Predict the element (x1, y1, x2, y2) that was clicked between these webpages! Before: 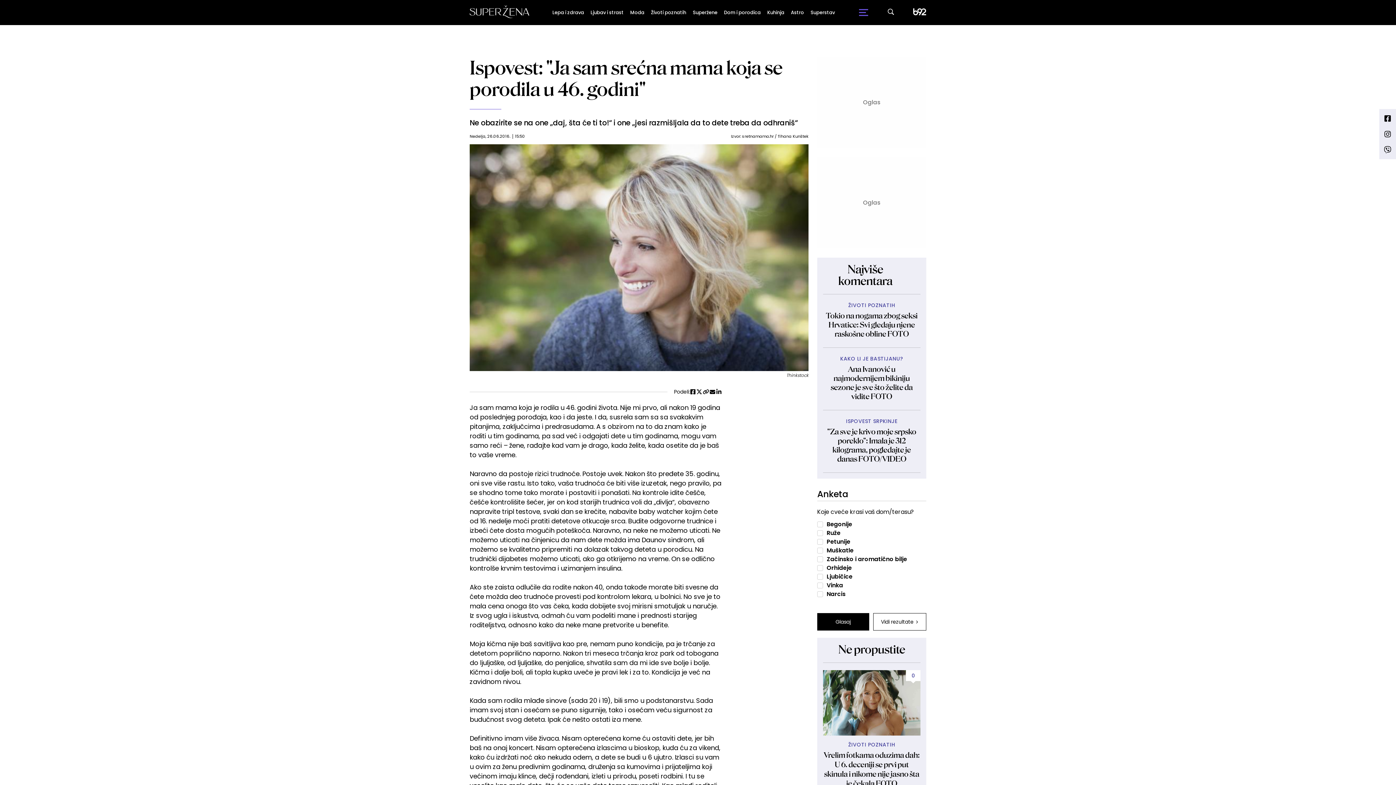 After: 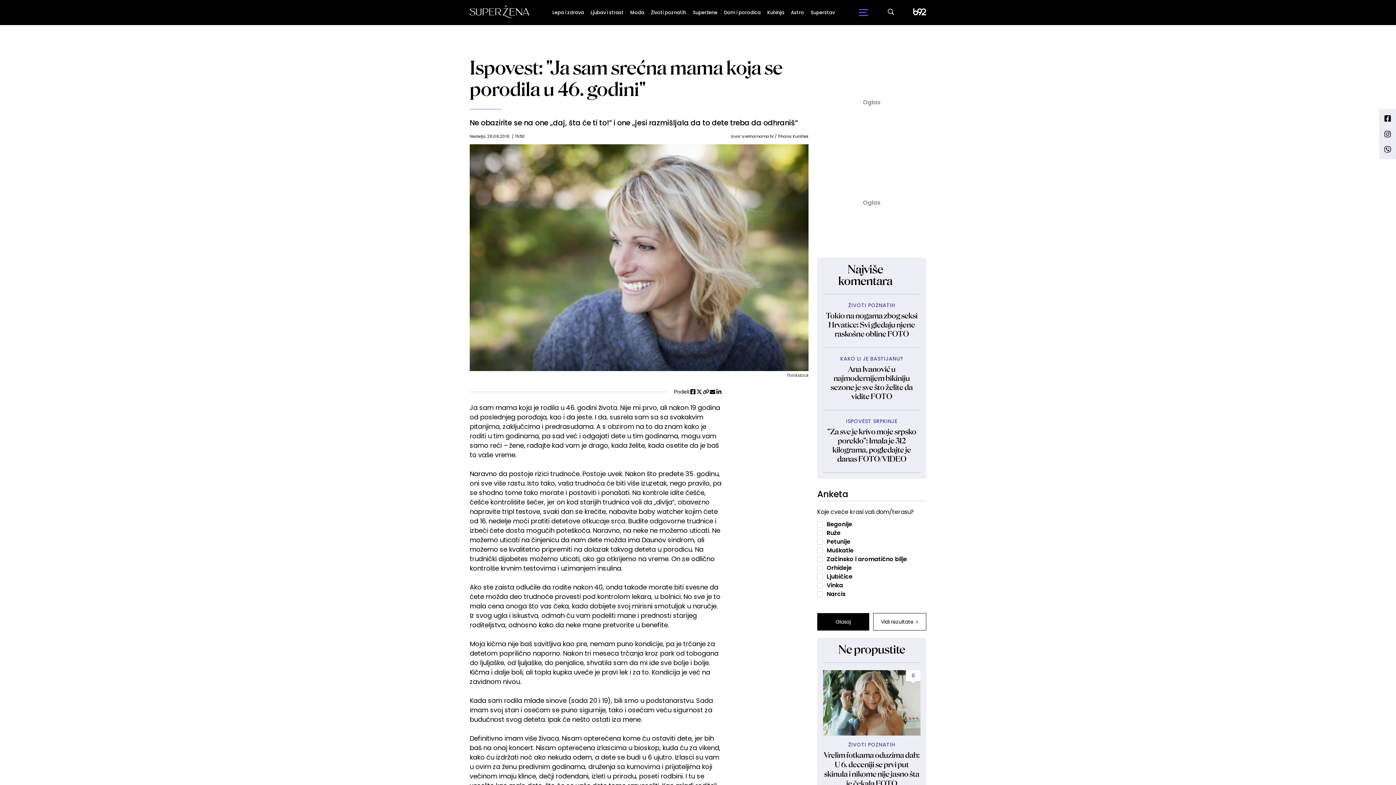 Action: bbox: (716, 389, 722, 395)